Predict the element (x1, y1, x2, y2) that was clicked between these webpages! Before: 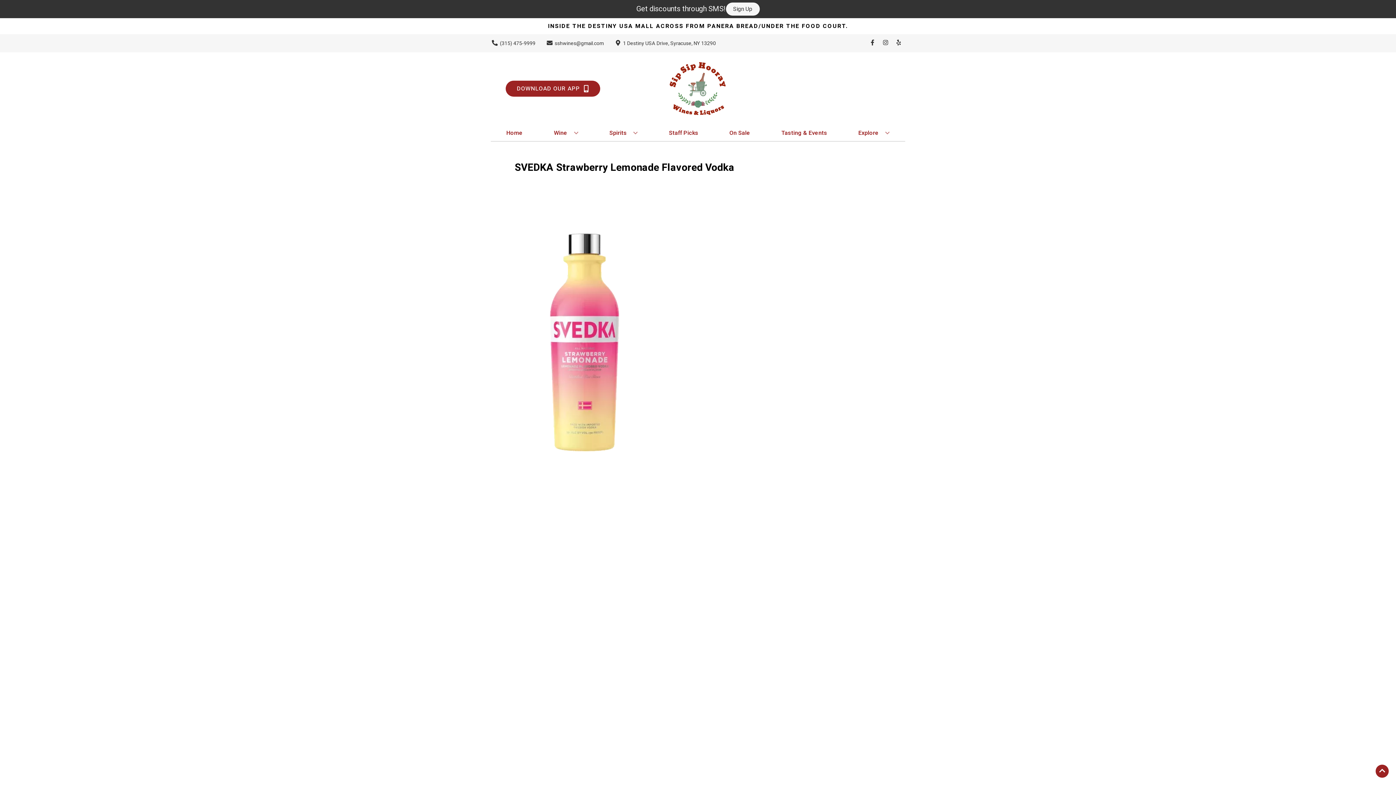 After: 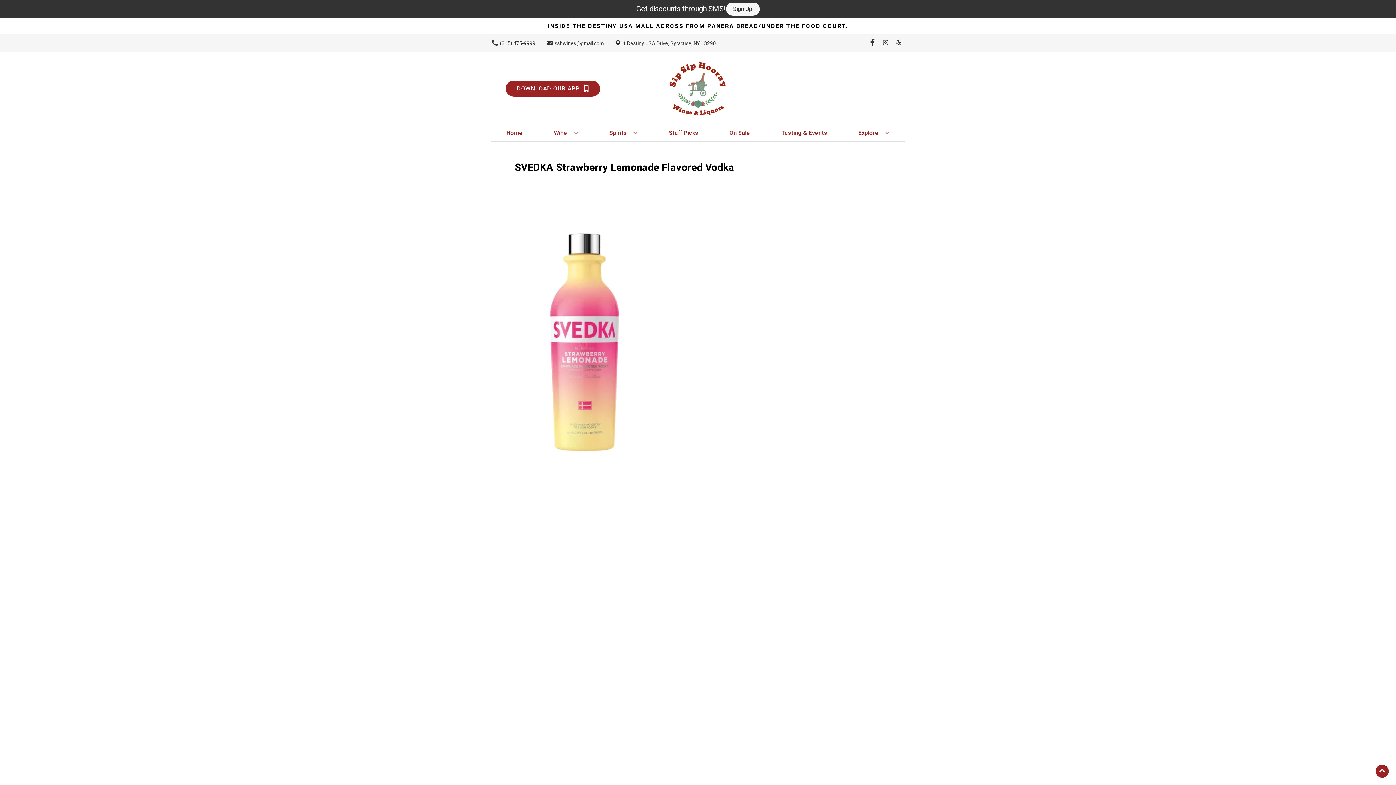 Action: bbox: (866, 39, 879, 46) label: Opens facebook in a new tab